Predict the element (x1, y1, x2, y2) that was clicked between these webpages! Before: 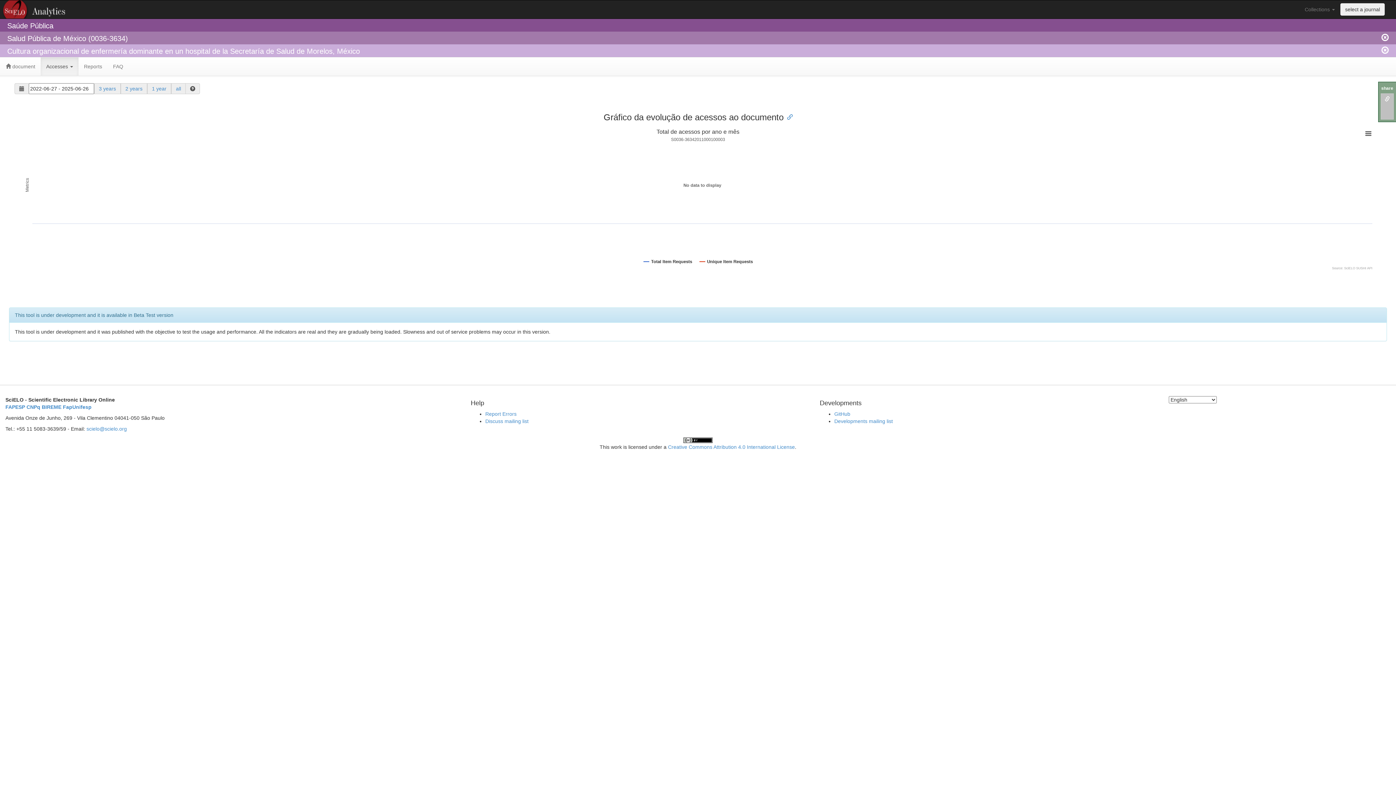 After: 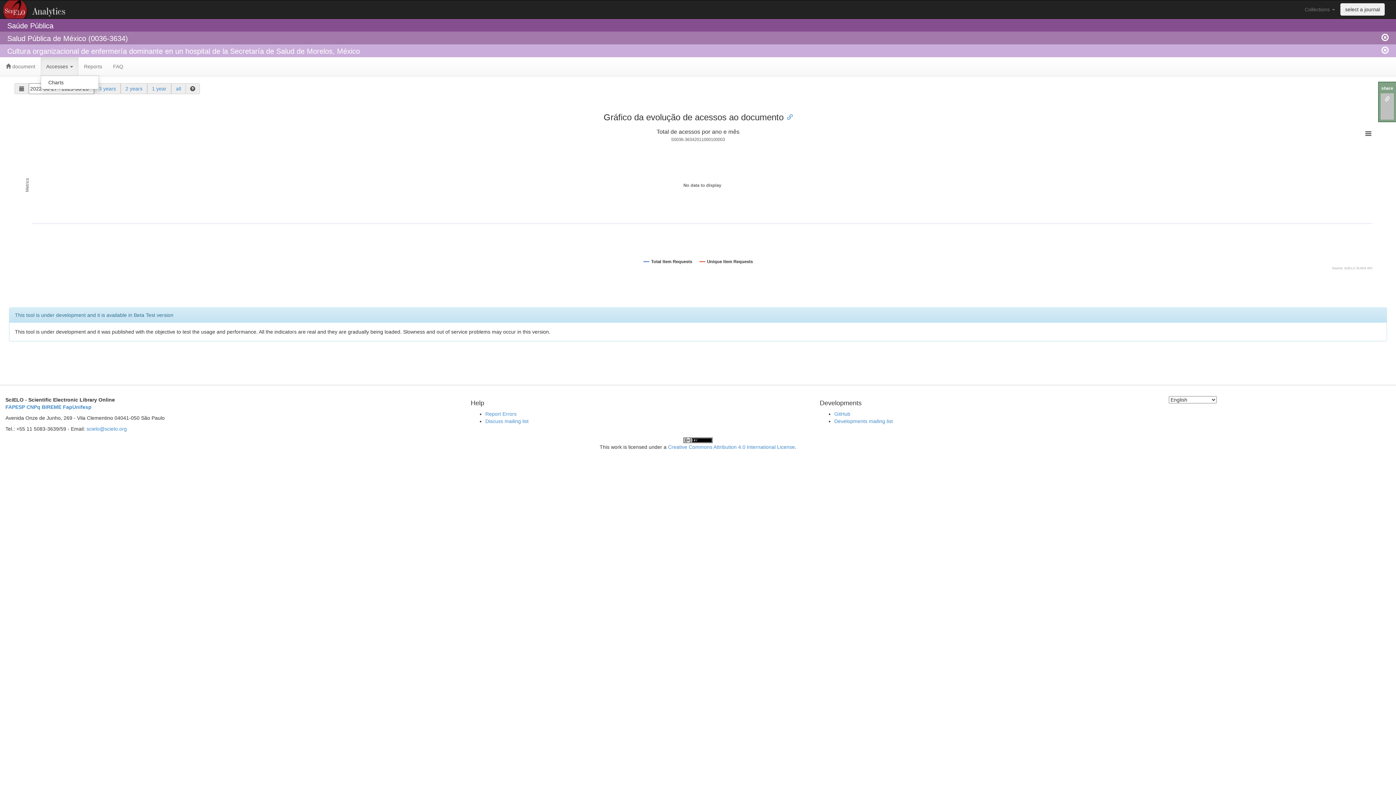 Action: label: Accesses  bbox: (40, 57, 78, 75)